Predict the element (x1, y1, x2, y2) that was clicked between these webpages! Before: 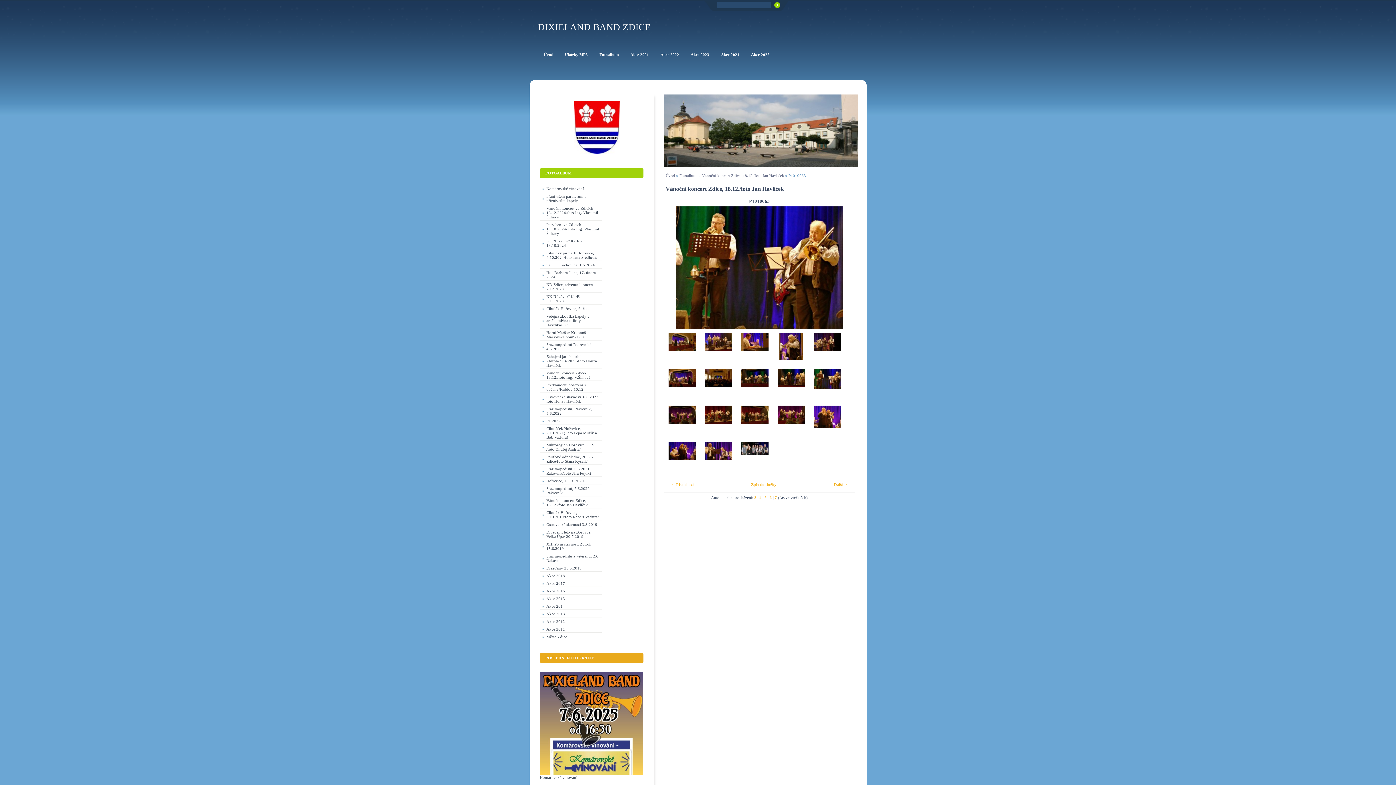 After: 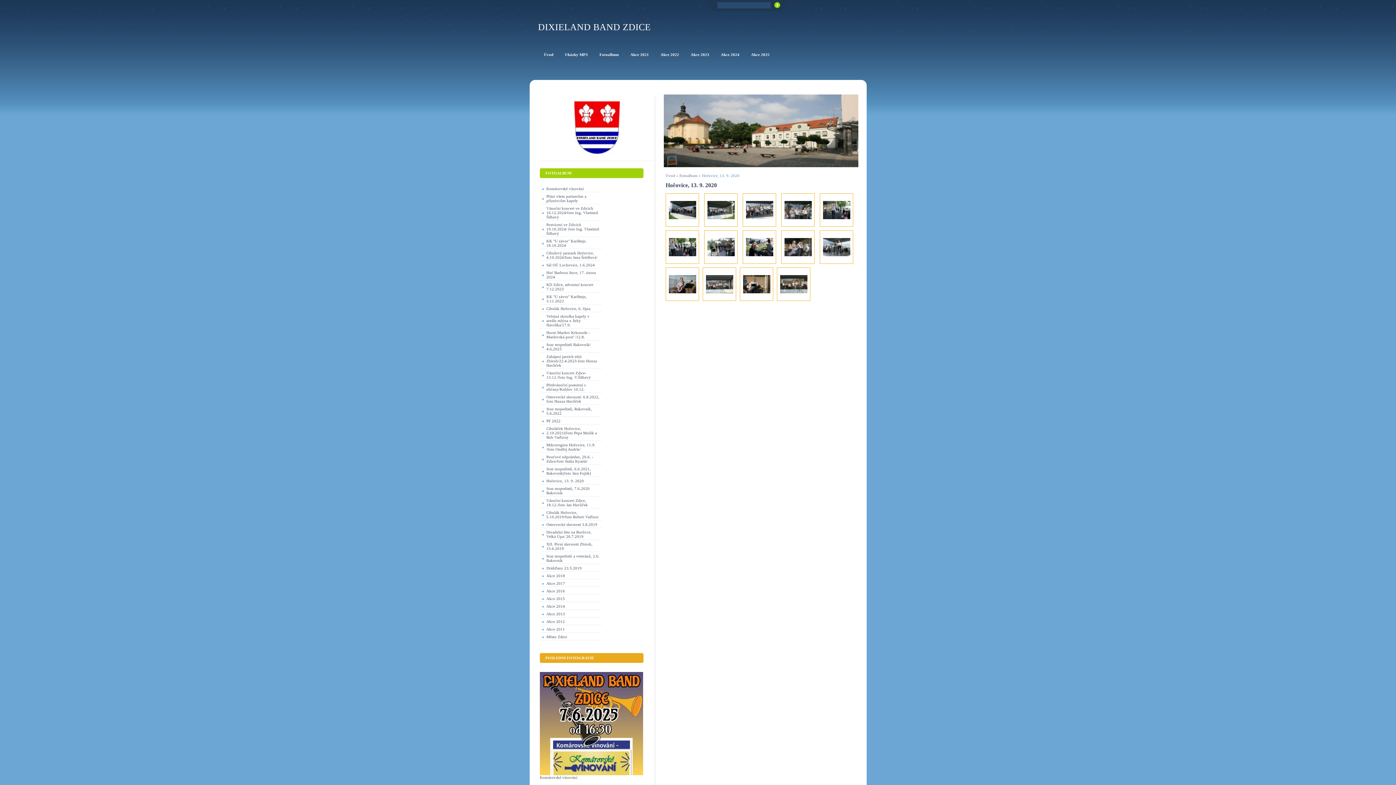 Action: bbox: (540, 478, 601, 484) label: Hořovice, 13. 9. 2020